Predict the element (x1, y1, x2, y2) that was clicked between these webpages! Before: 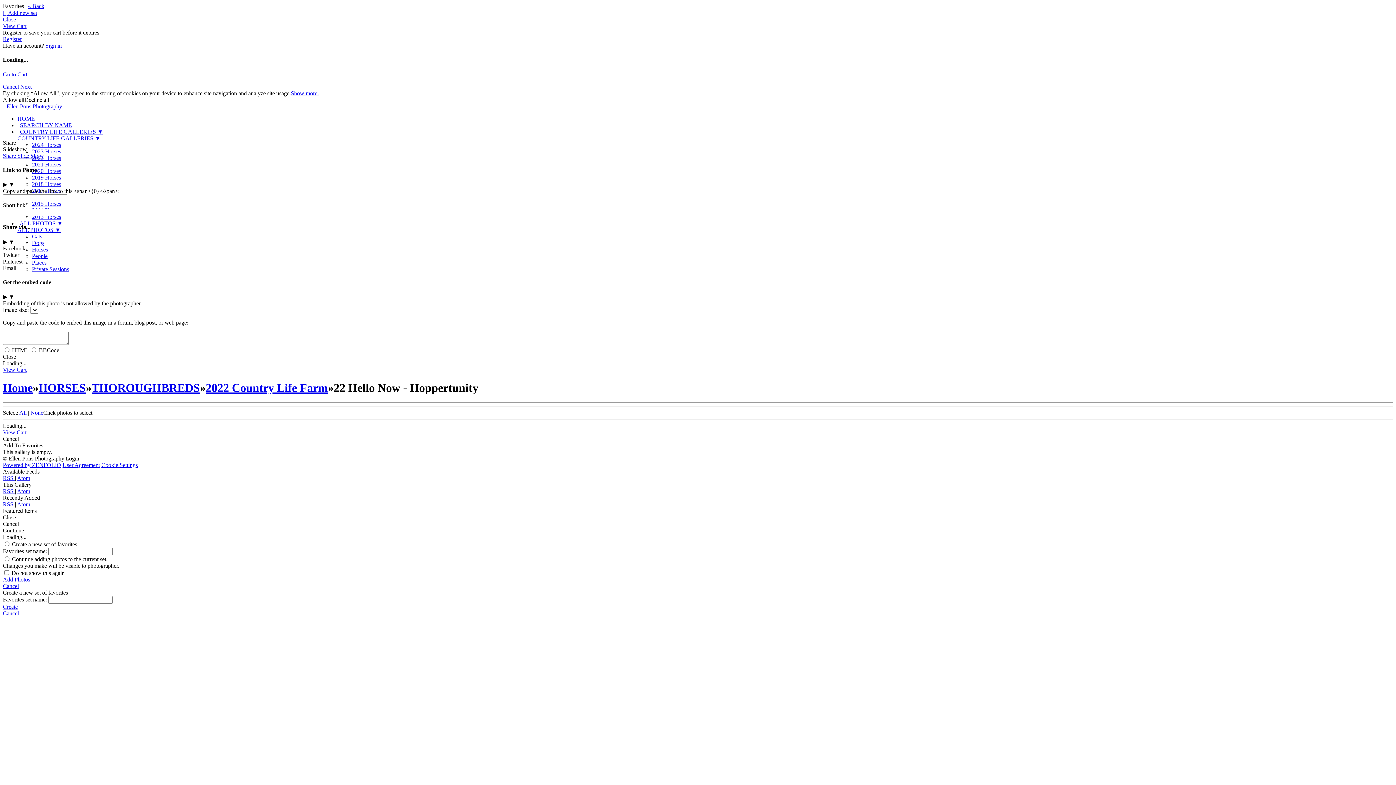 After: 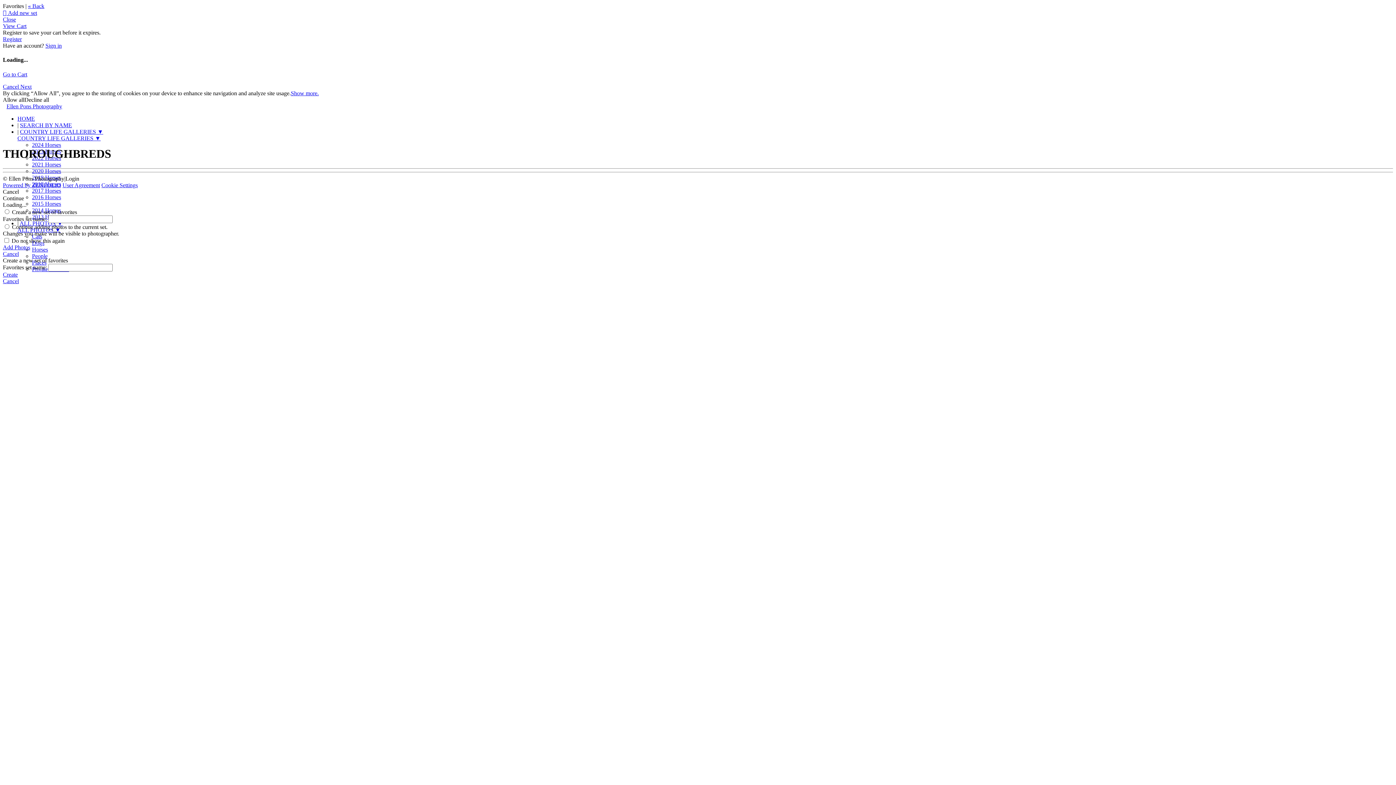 Action: bbox: (91, 381, 200, 394) label: THOROUGHBREDS